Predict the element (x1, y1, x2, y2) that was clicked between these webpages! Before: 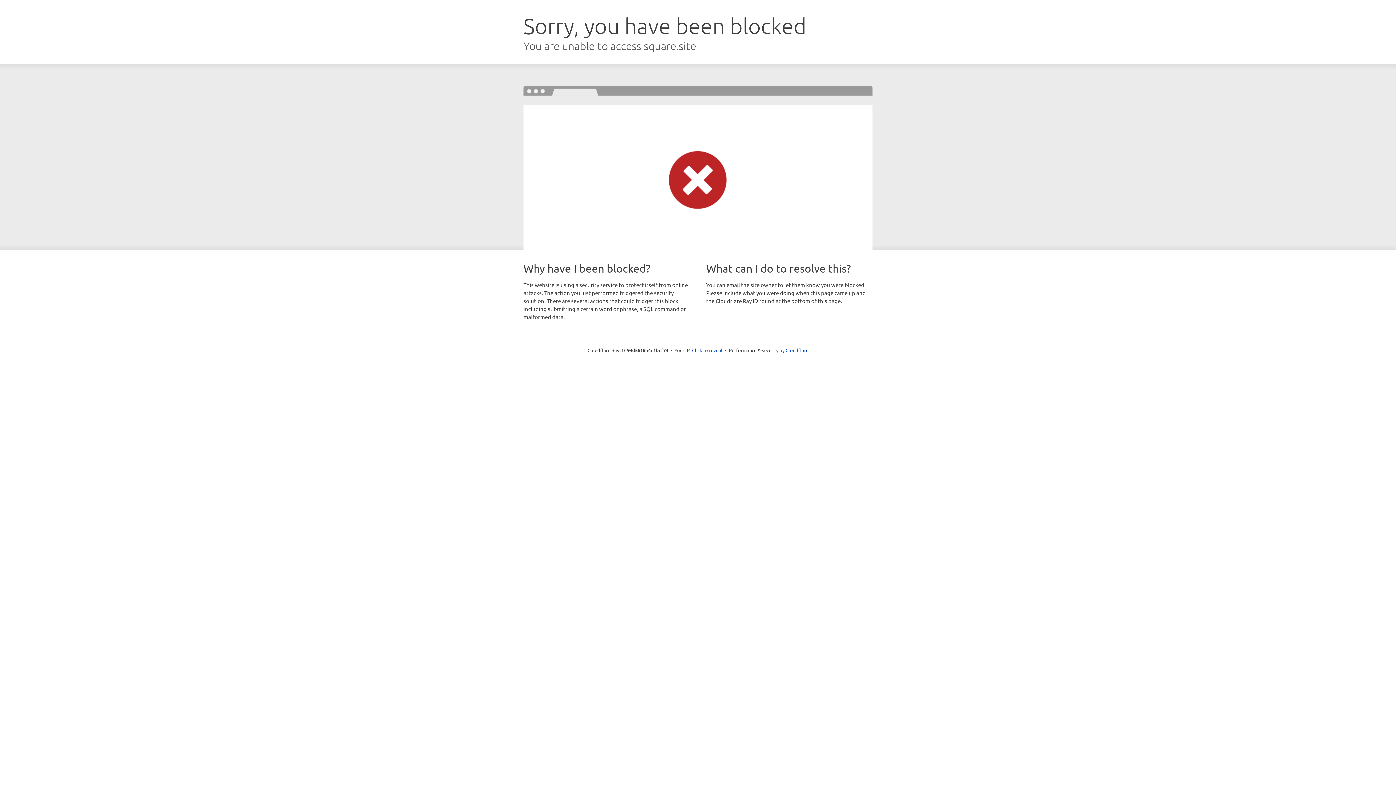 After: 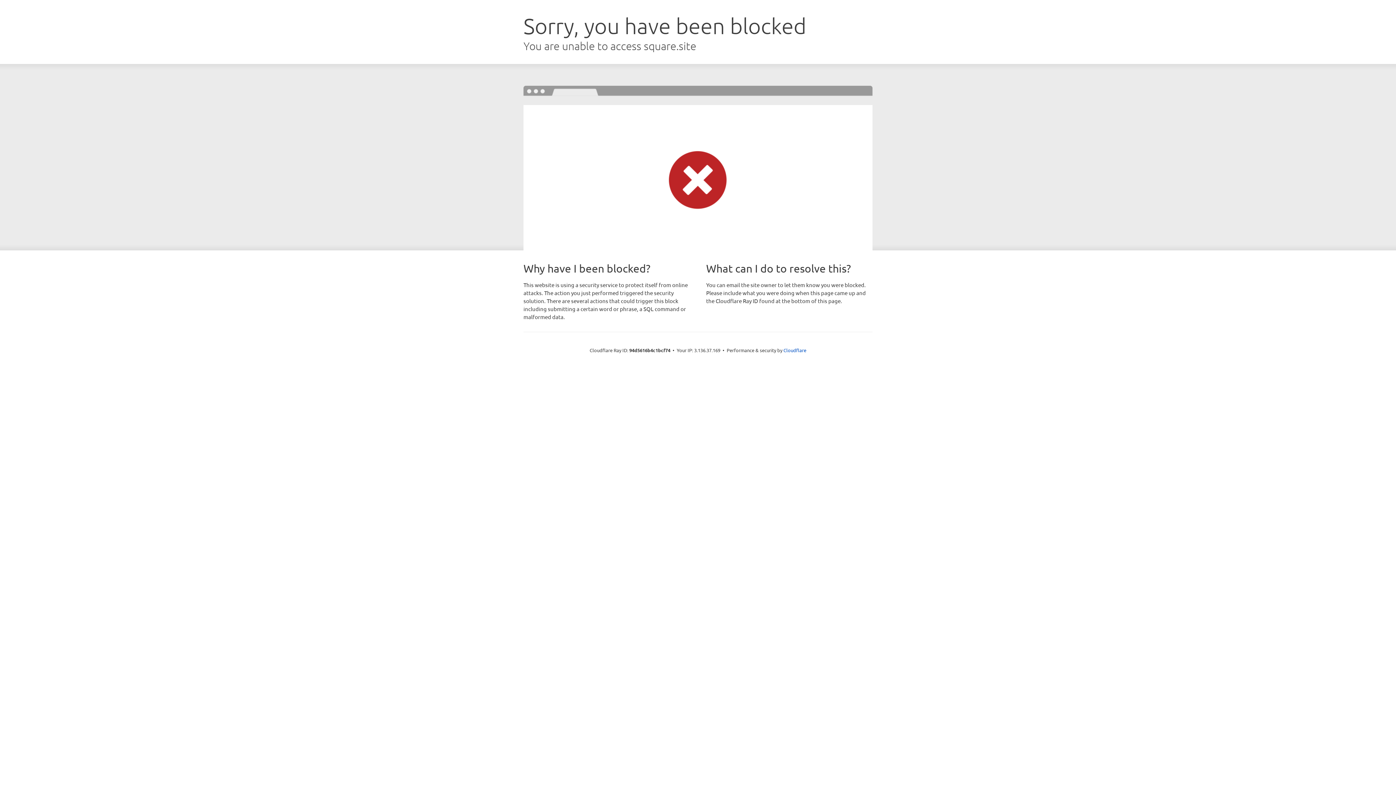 Action: bbox: (692, 346, 722, 353) label: Click to reveal